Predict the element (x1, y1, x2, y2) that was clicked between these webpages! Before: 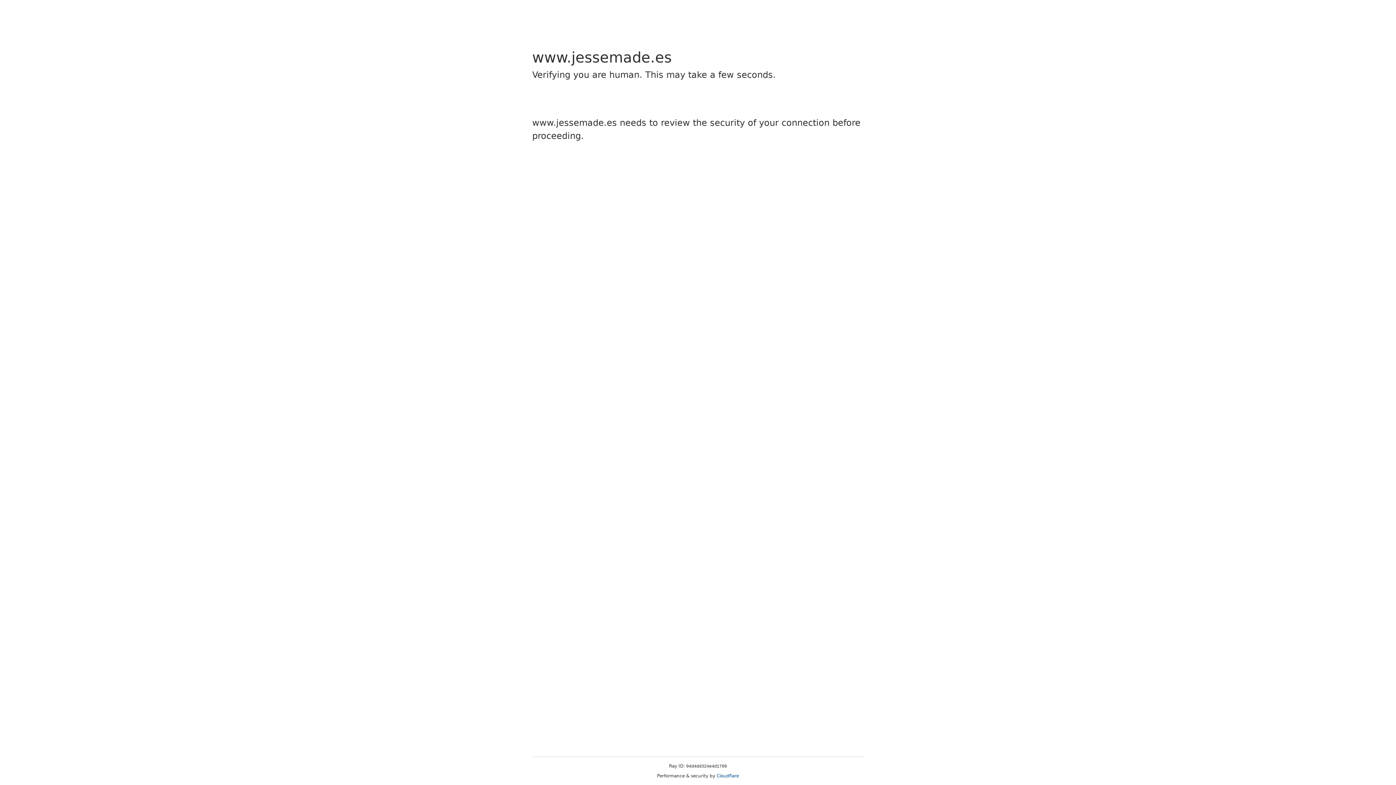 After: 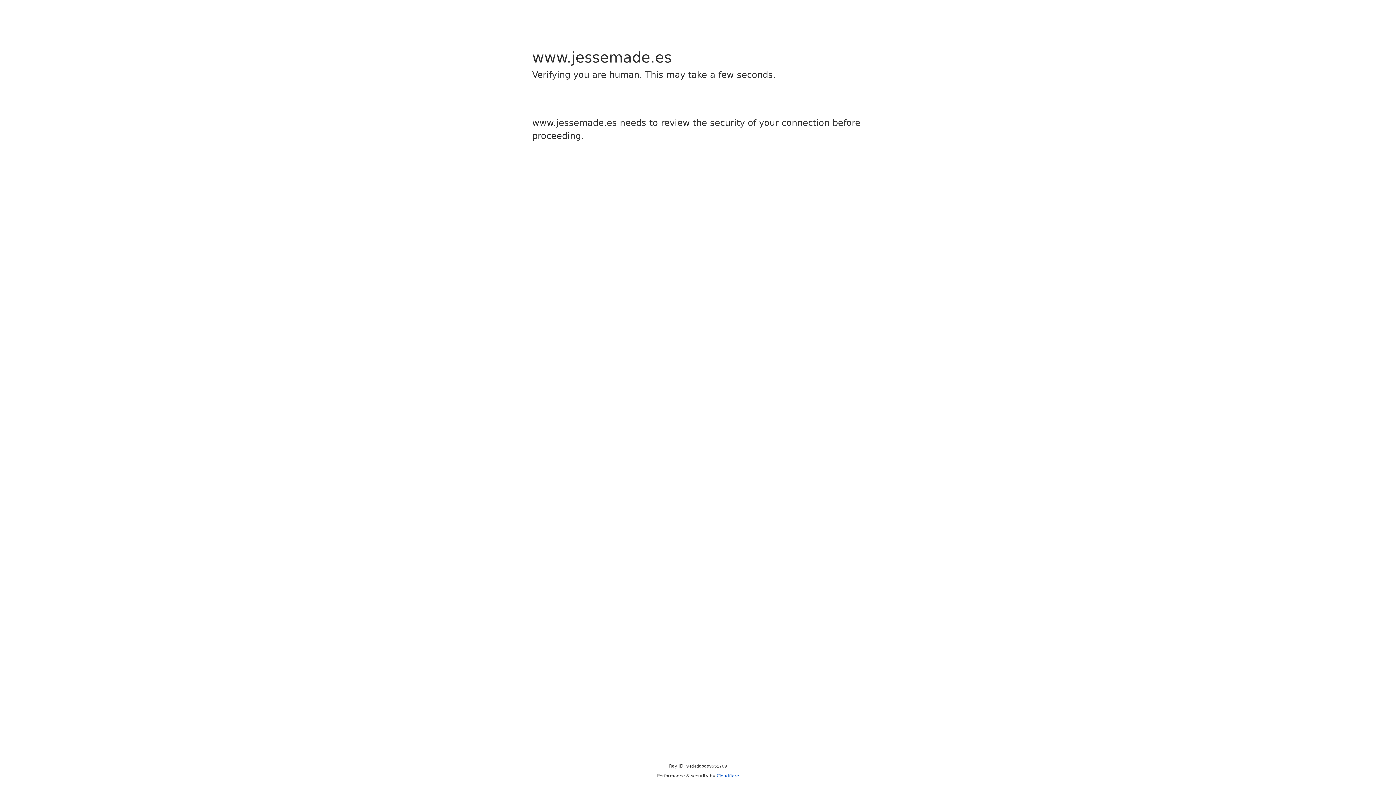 Action: label: Cloudflare bbox: (716, 773, 739, 778)